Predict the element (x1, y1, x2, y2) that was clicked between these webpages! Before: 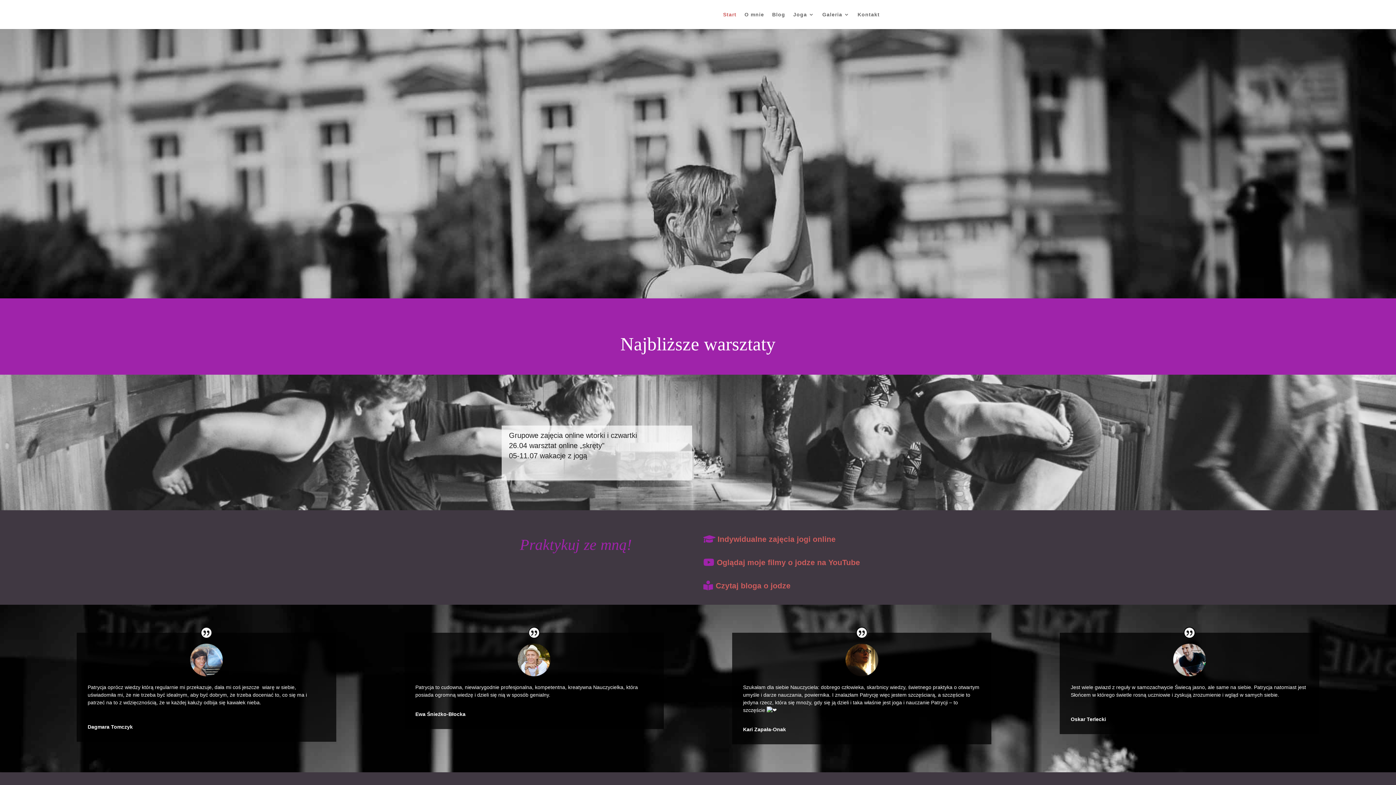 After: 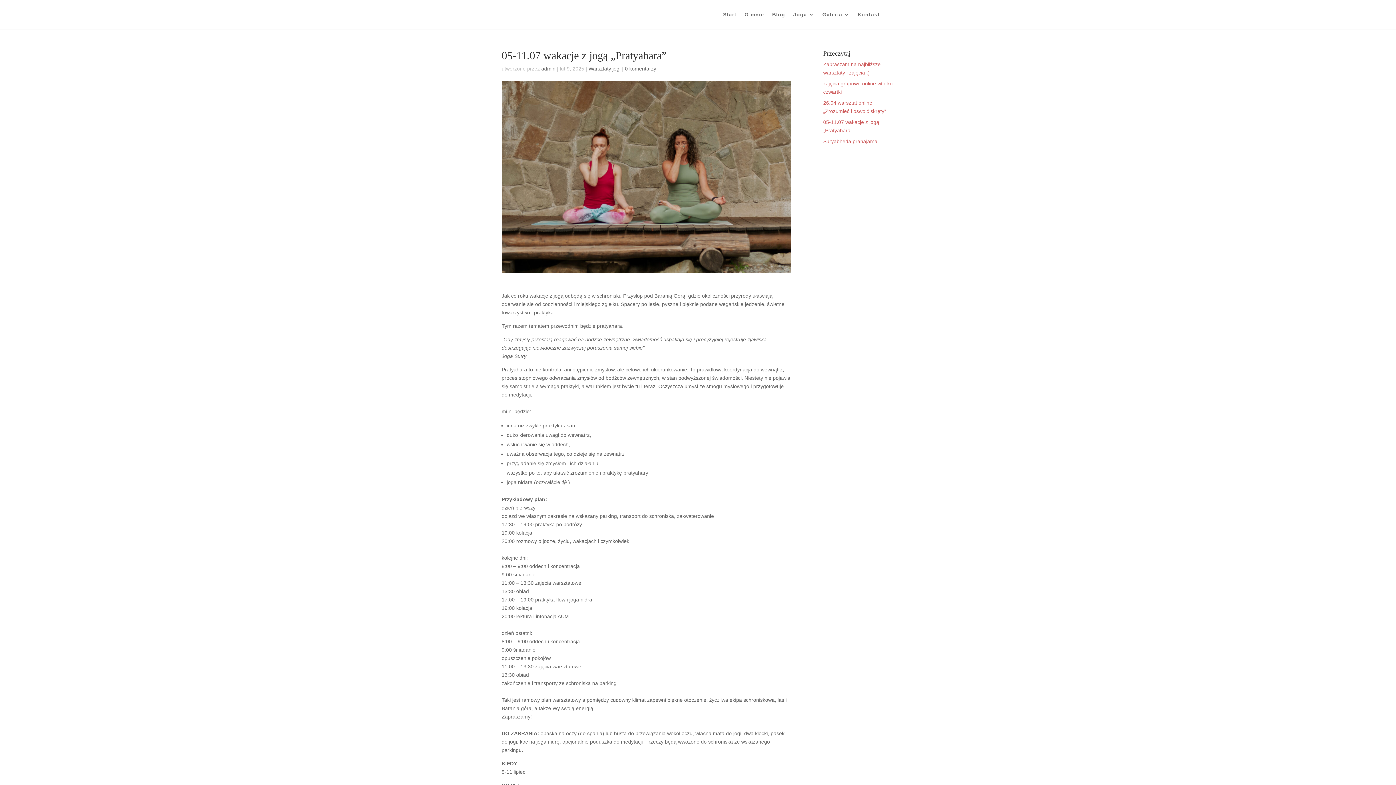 Action: bbox: (509, 452, 591, 460) label: 05-11.07 wakacje z jogą  